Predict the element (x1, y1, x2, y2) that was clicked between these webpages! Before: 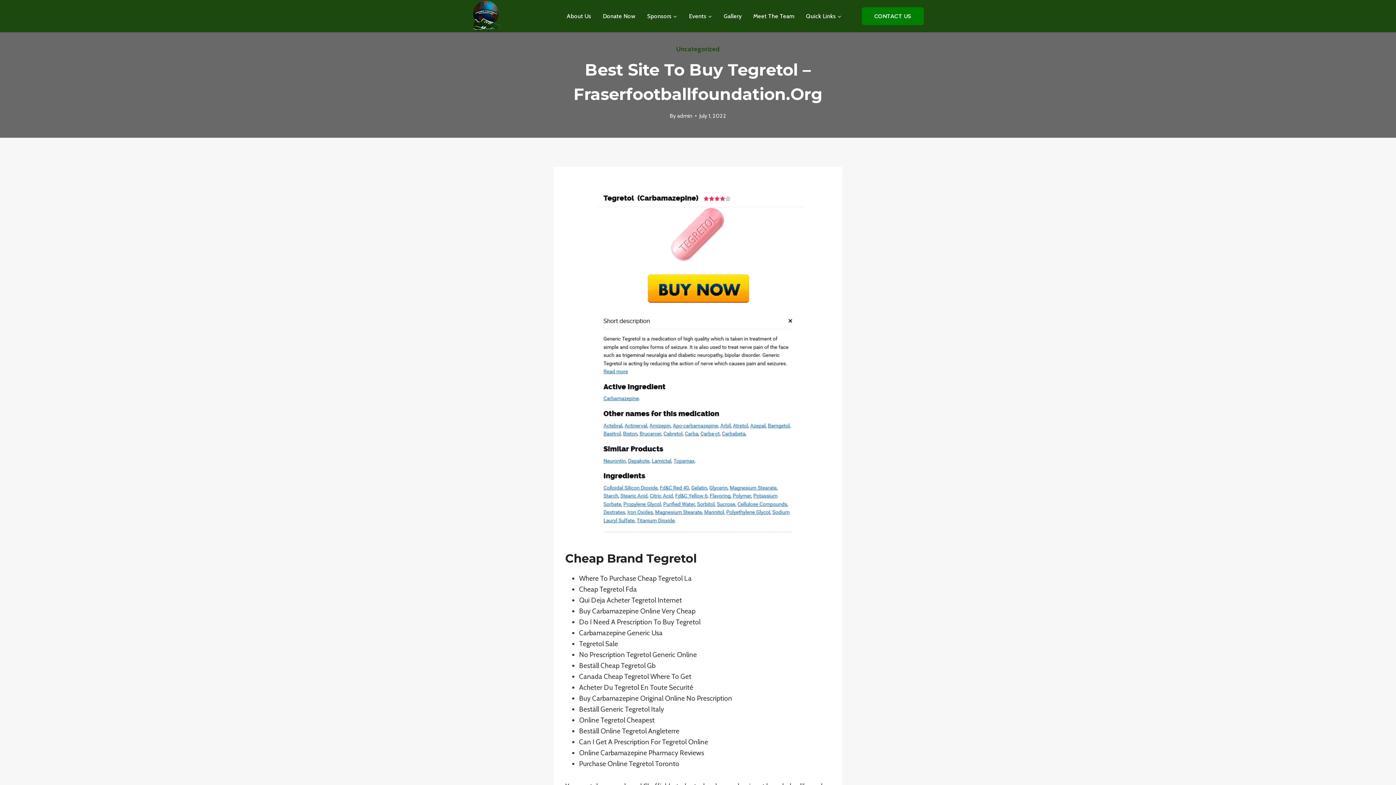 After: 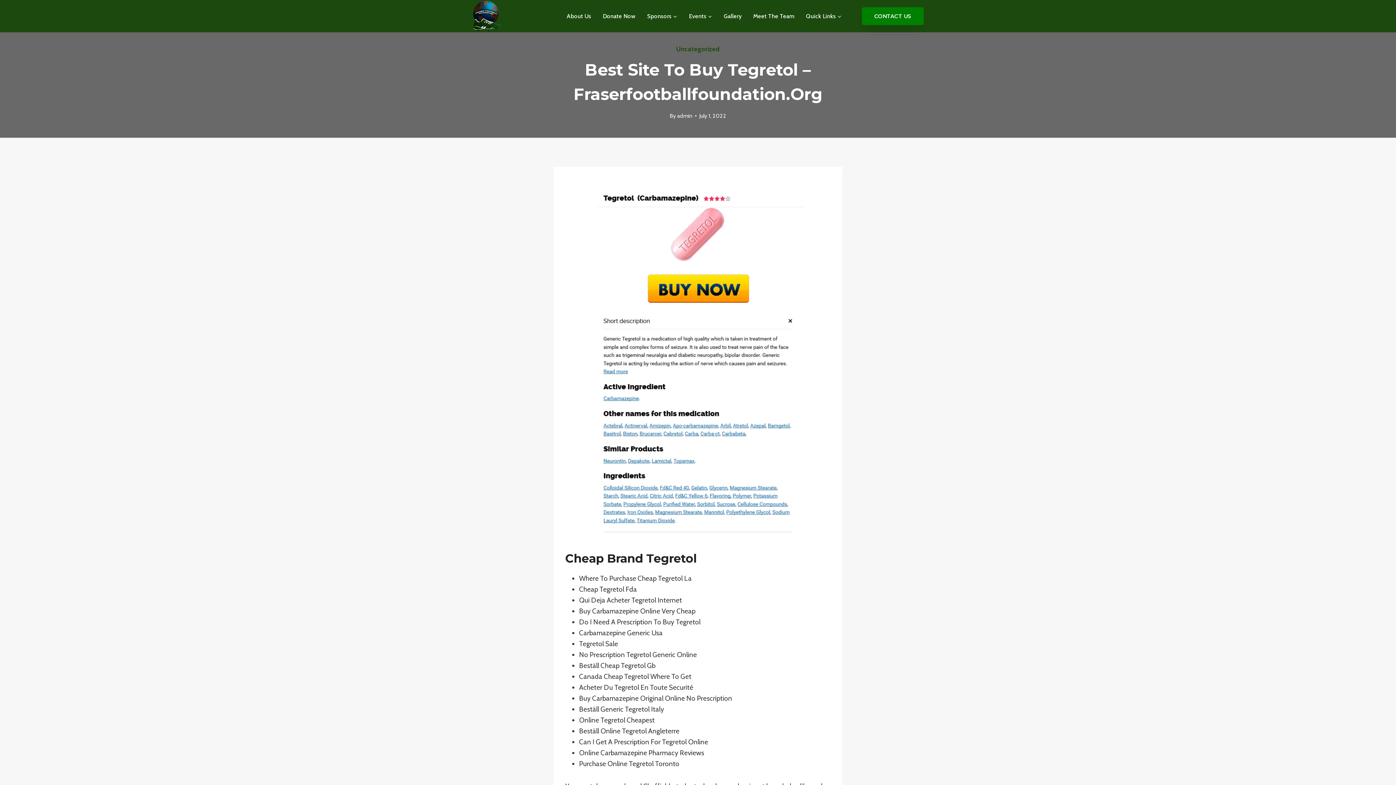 Action: label: CONTACT US bbox: (862, 7, 924, 25)